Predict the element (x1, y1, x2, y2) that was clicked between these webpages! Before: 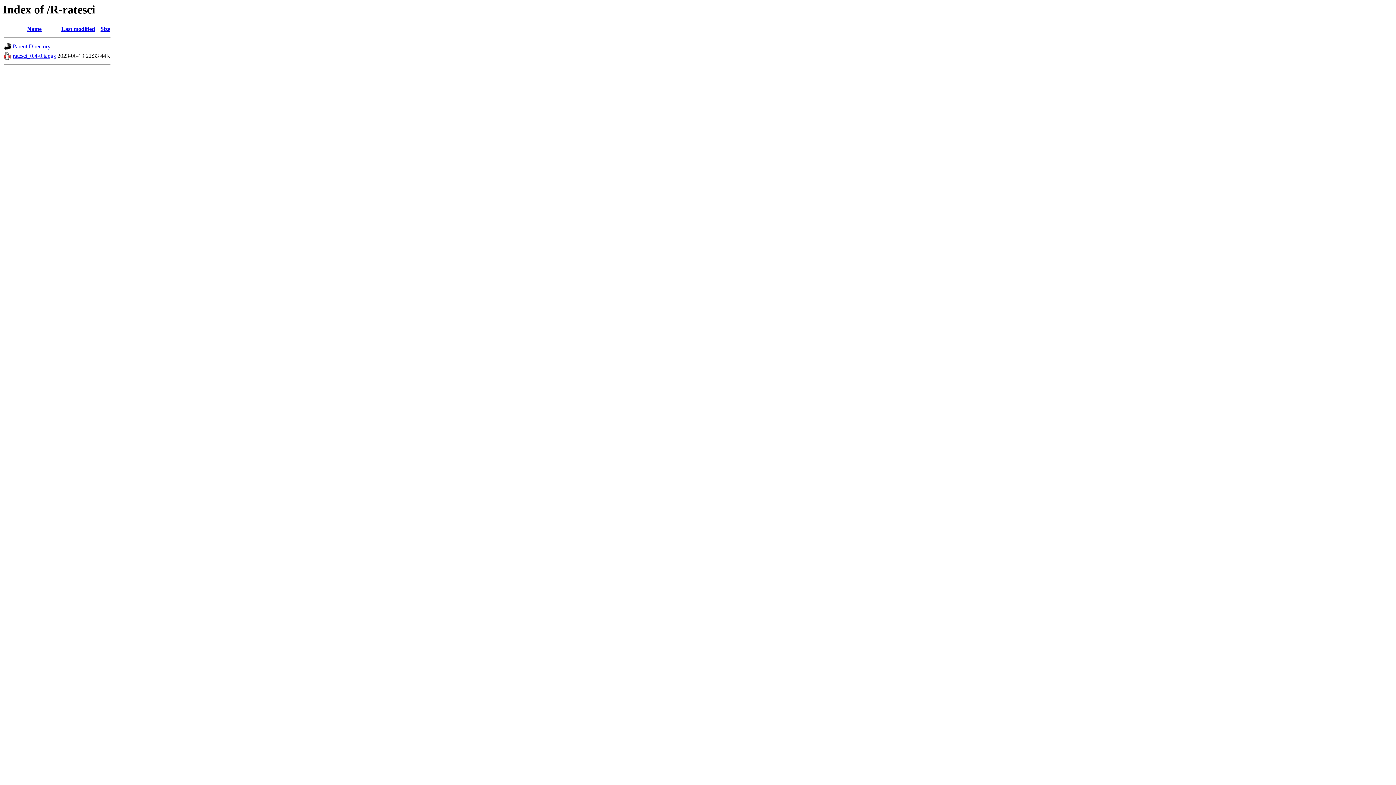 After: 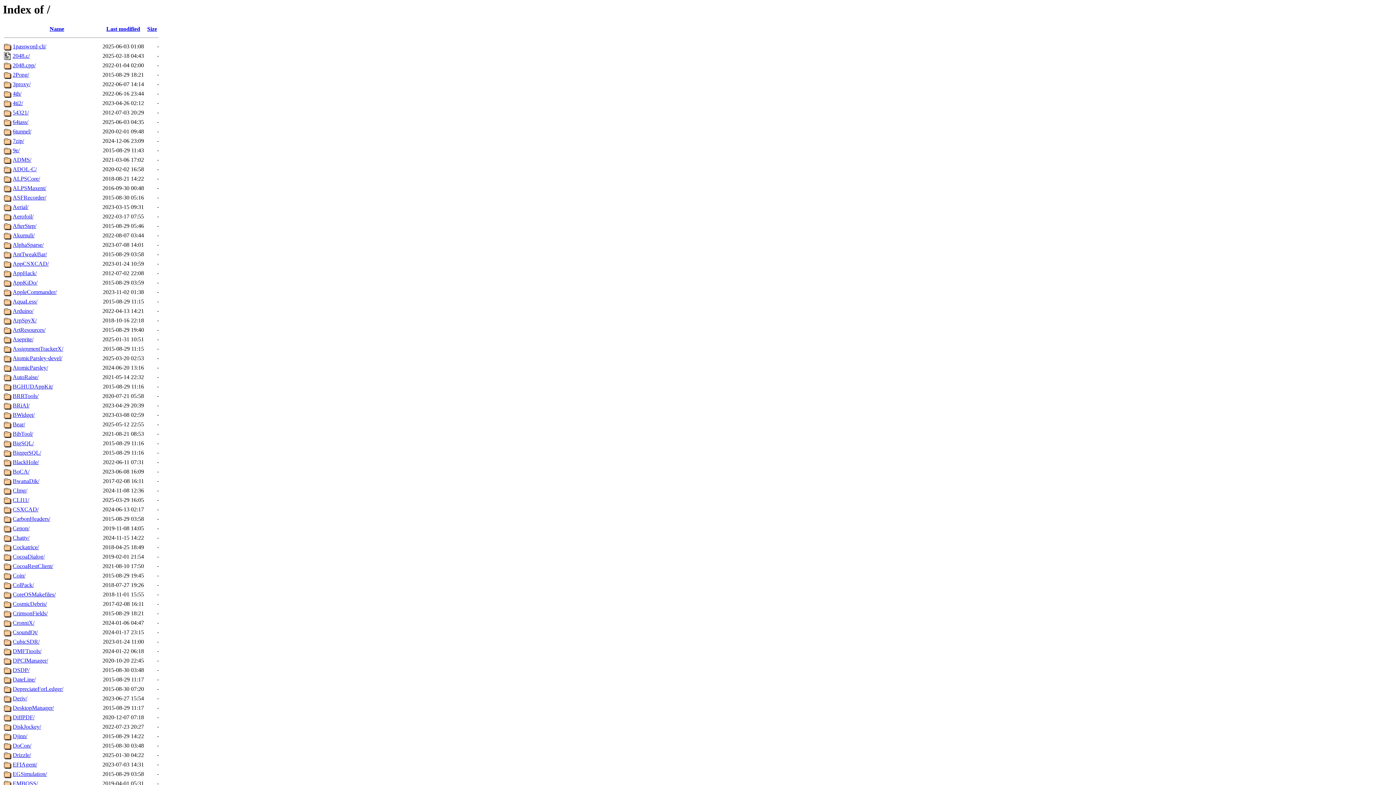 Action: bbox: (4, 45, 11, 51)